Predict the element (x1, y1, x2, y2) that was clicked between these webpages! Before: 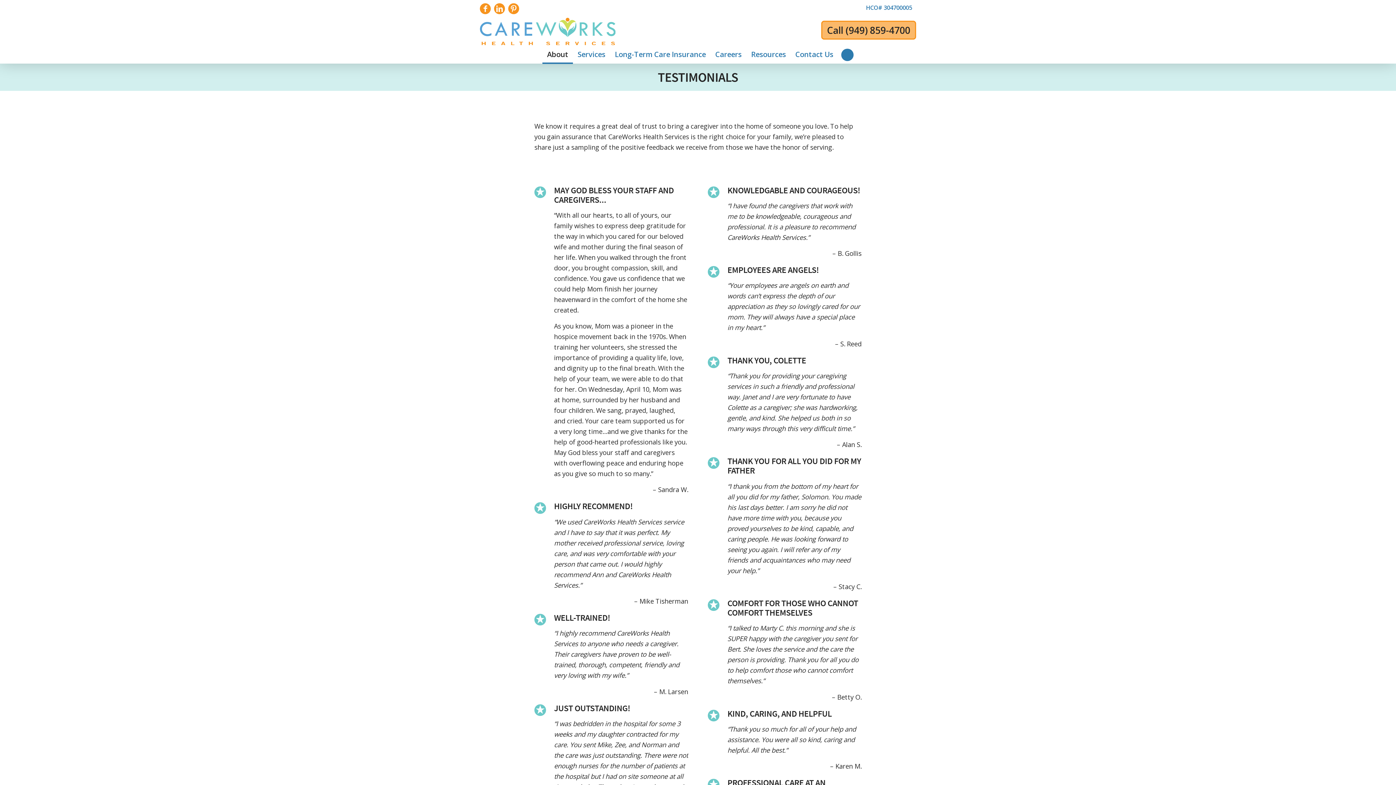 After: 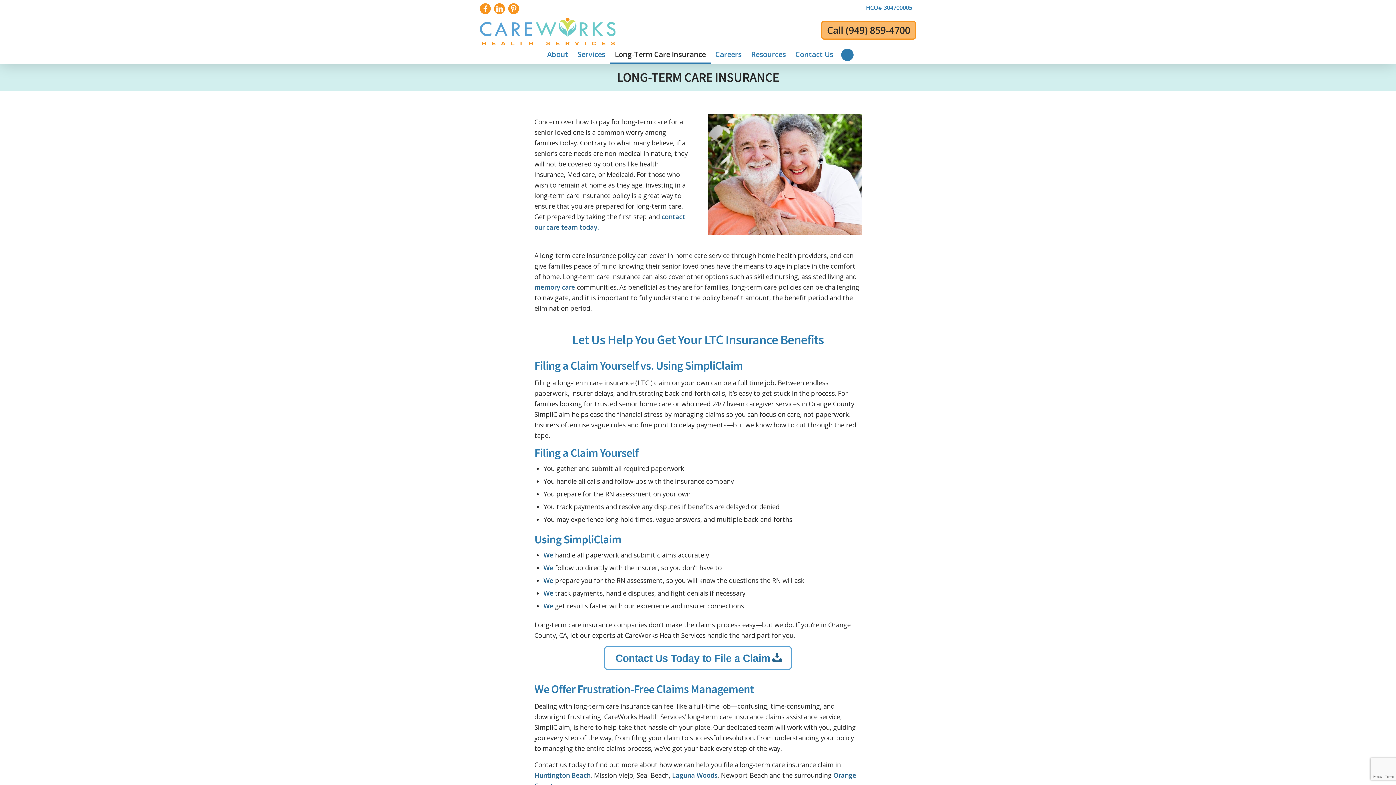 Action: bbox: (610, 45, 710, 63) label: Long-Term Care Insurance